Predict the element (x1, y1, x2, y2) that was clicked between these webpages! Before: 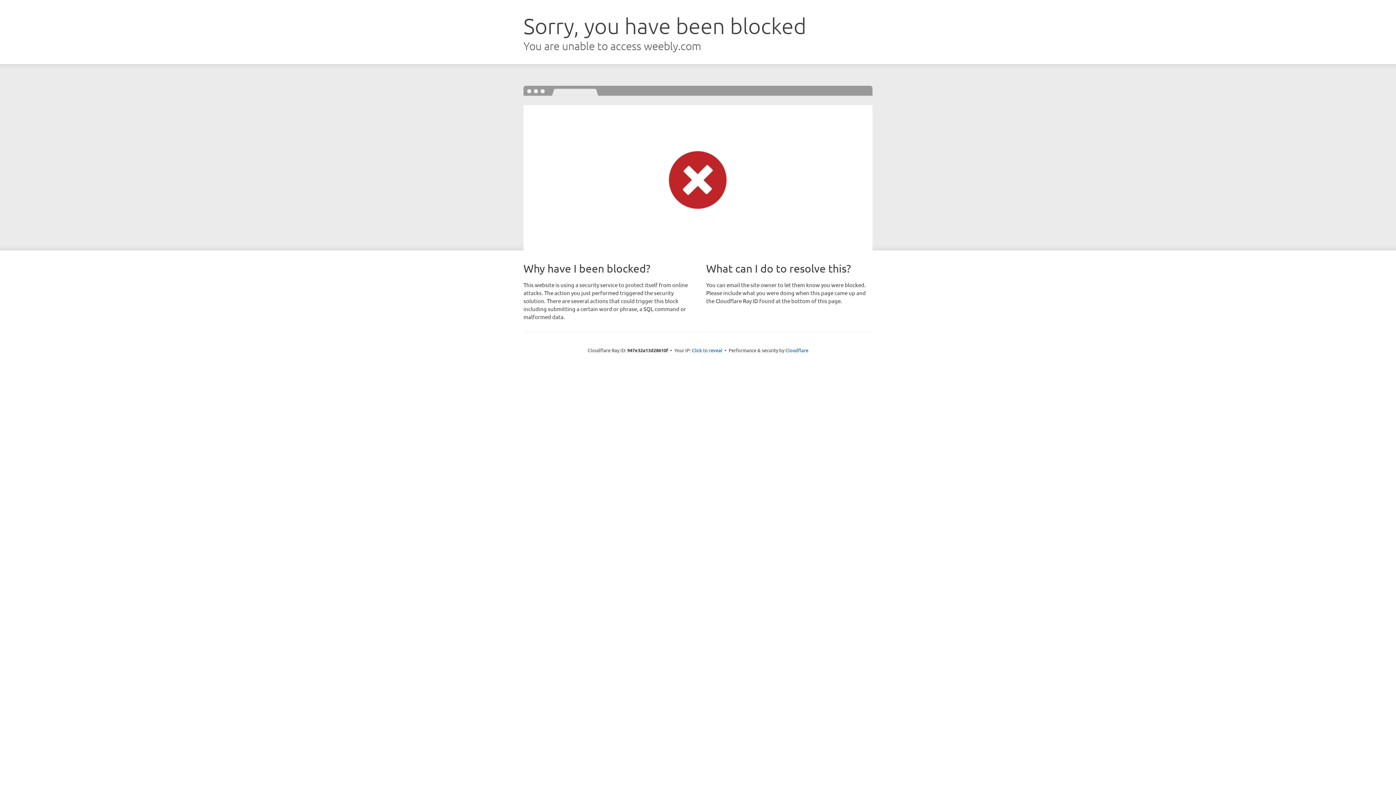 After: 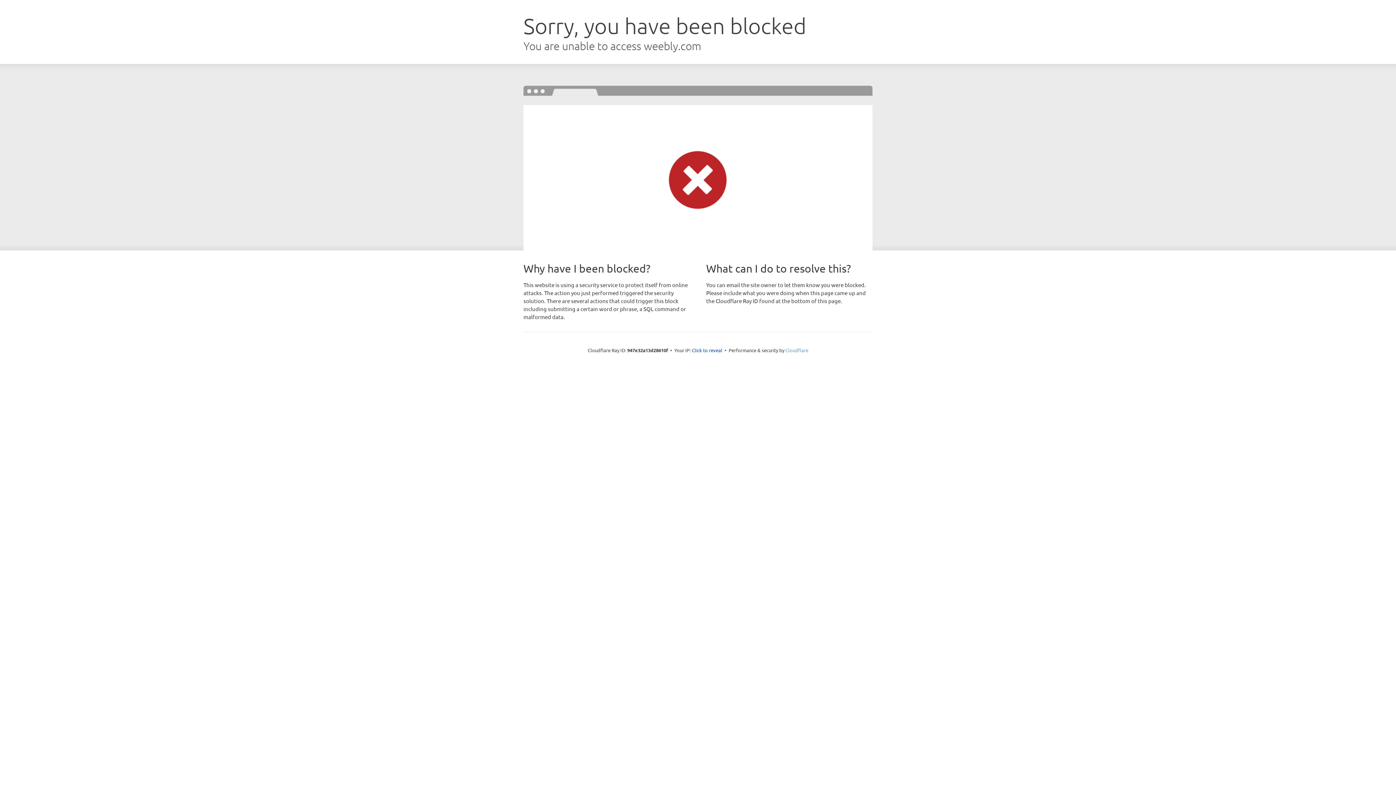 Action: bbox: (785, 347, 808, 353) label: Cloudflare